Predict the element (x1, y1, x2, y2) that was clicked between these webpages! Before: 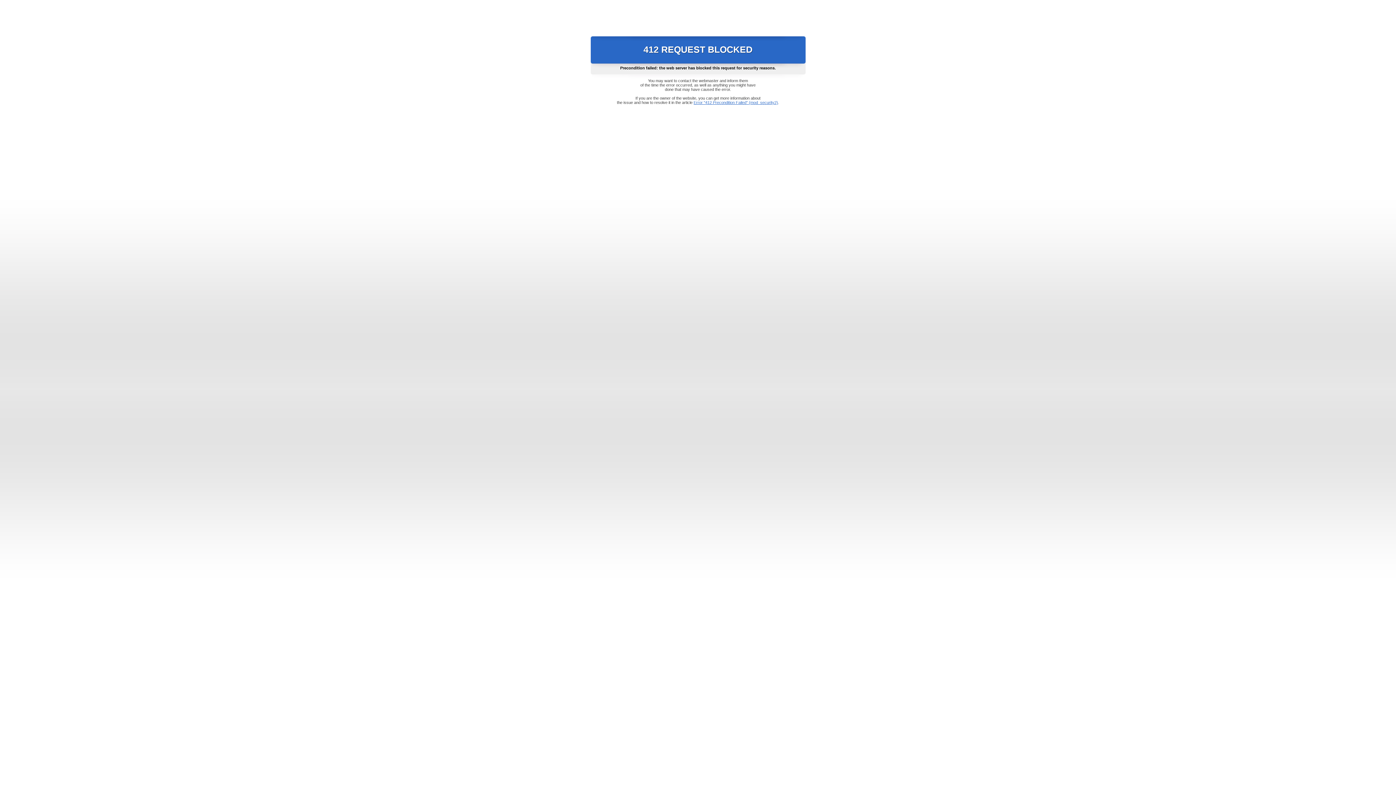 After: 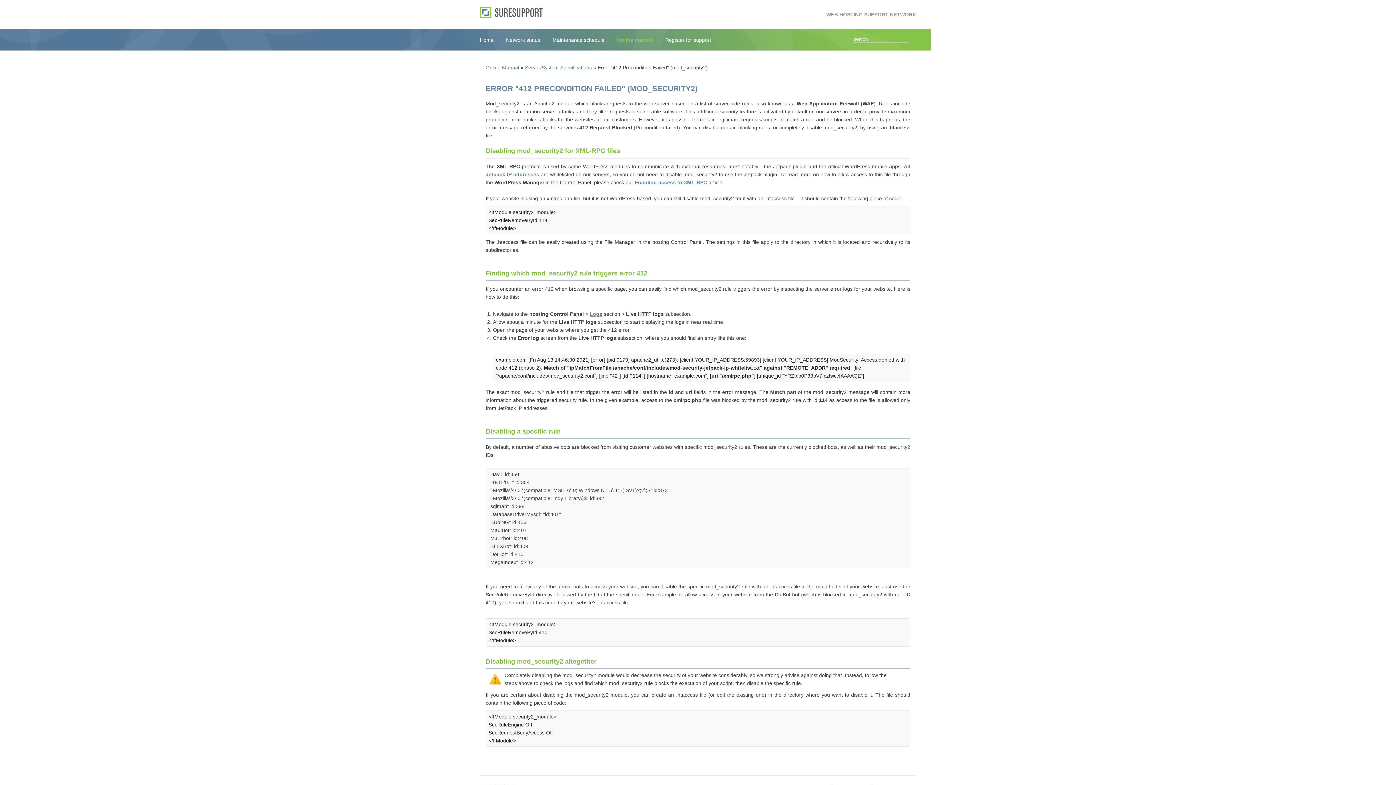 Action: label: Error "412 Precondition Failed" (mod_security2) bbox: (693, 100, 778, 104)